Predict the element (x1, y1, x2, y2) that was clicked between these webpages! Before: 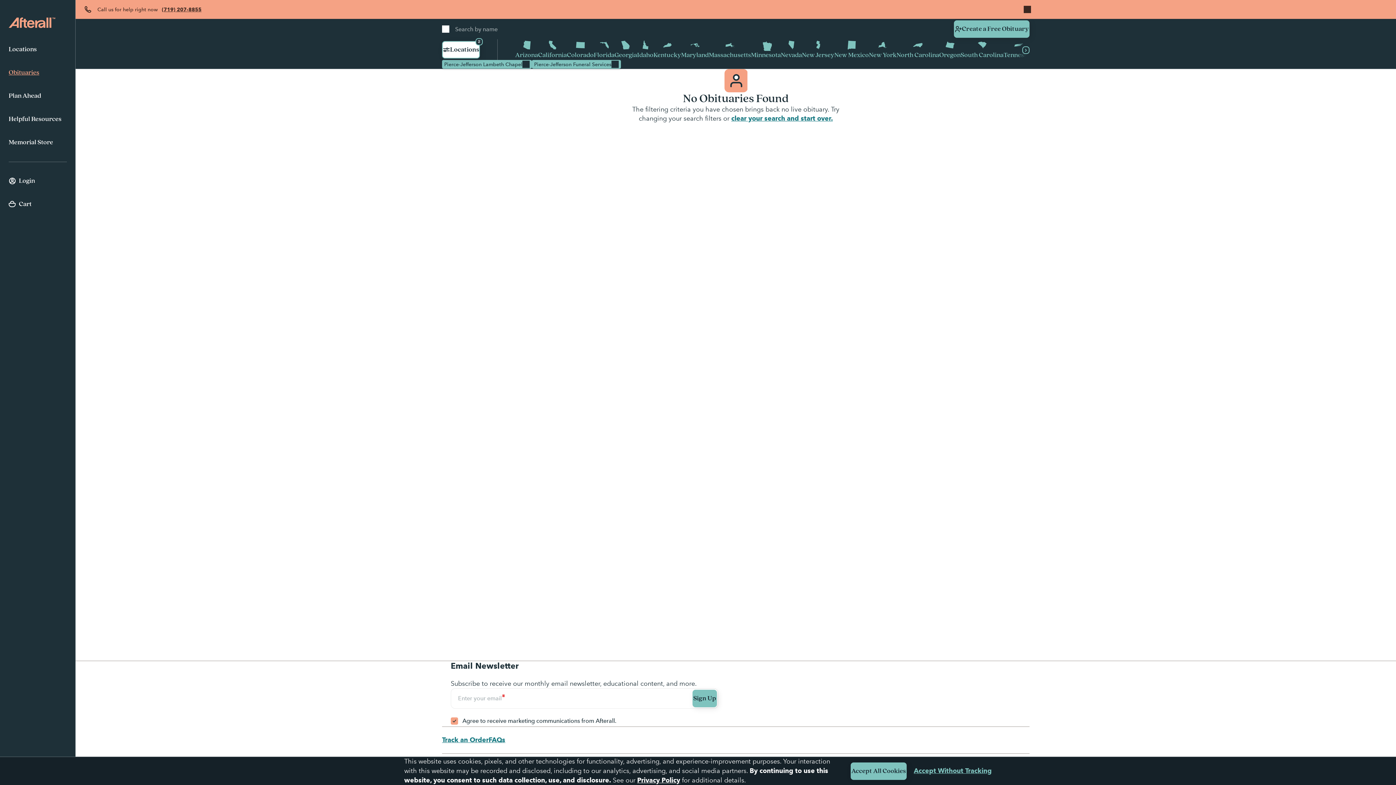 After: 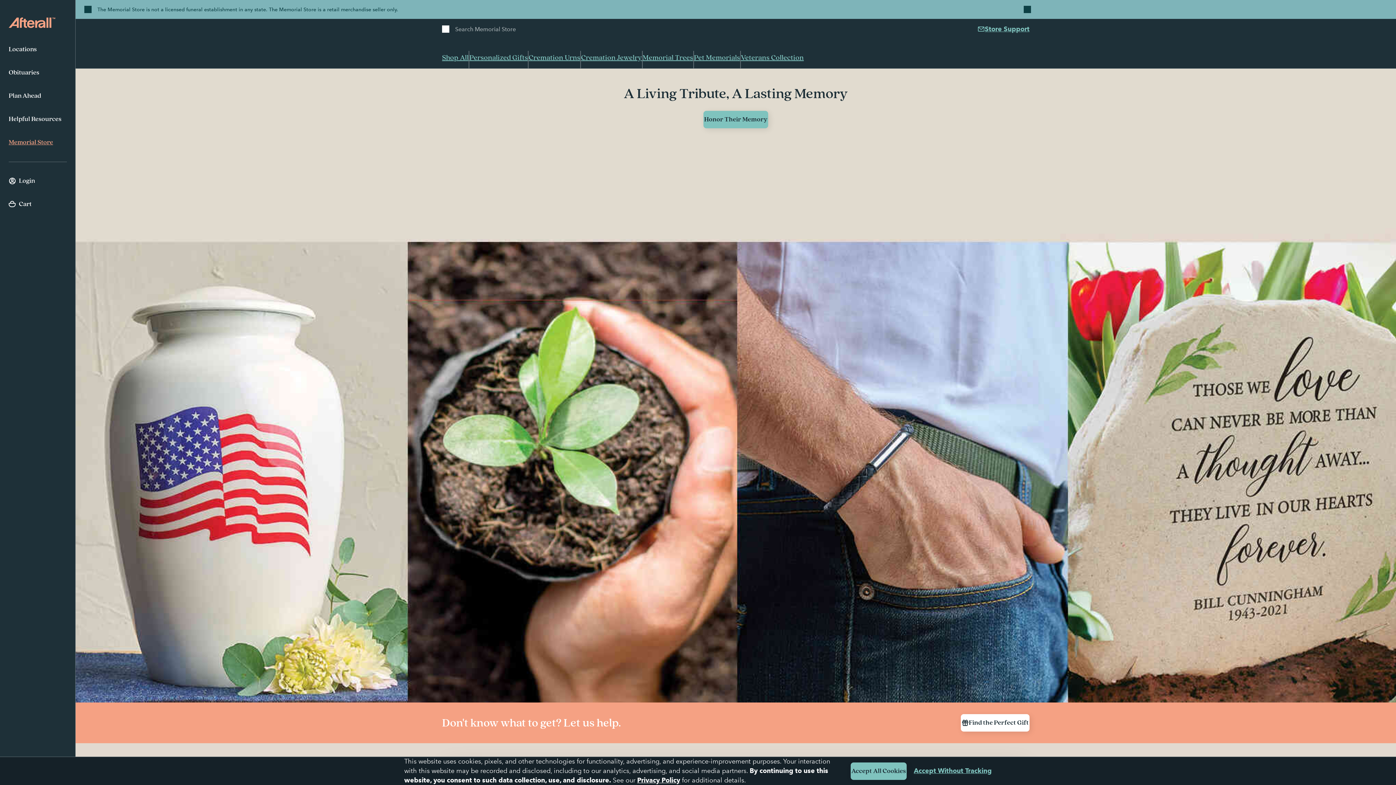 Action: bbox: (8, 131, 66, 154) label: Memorial Store